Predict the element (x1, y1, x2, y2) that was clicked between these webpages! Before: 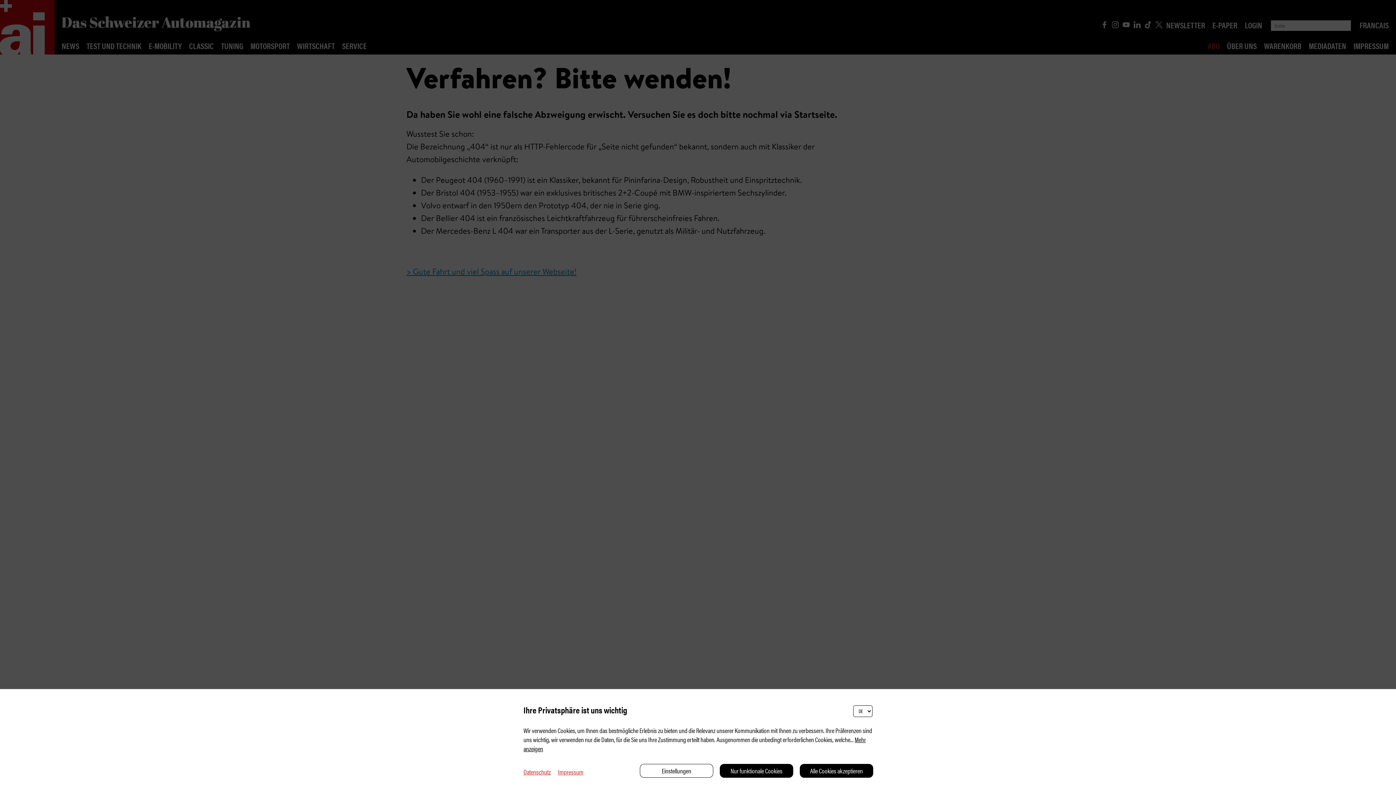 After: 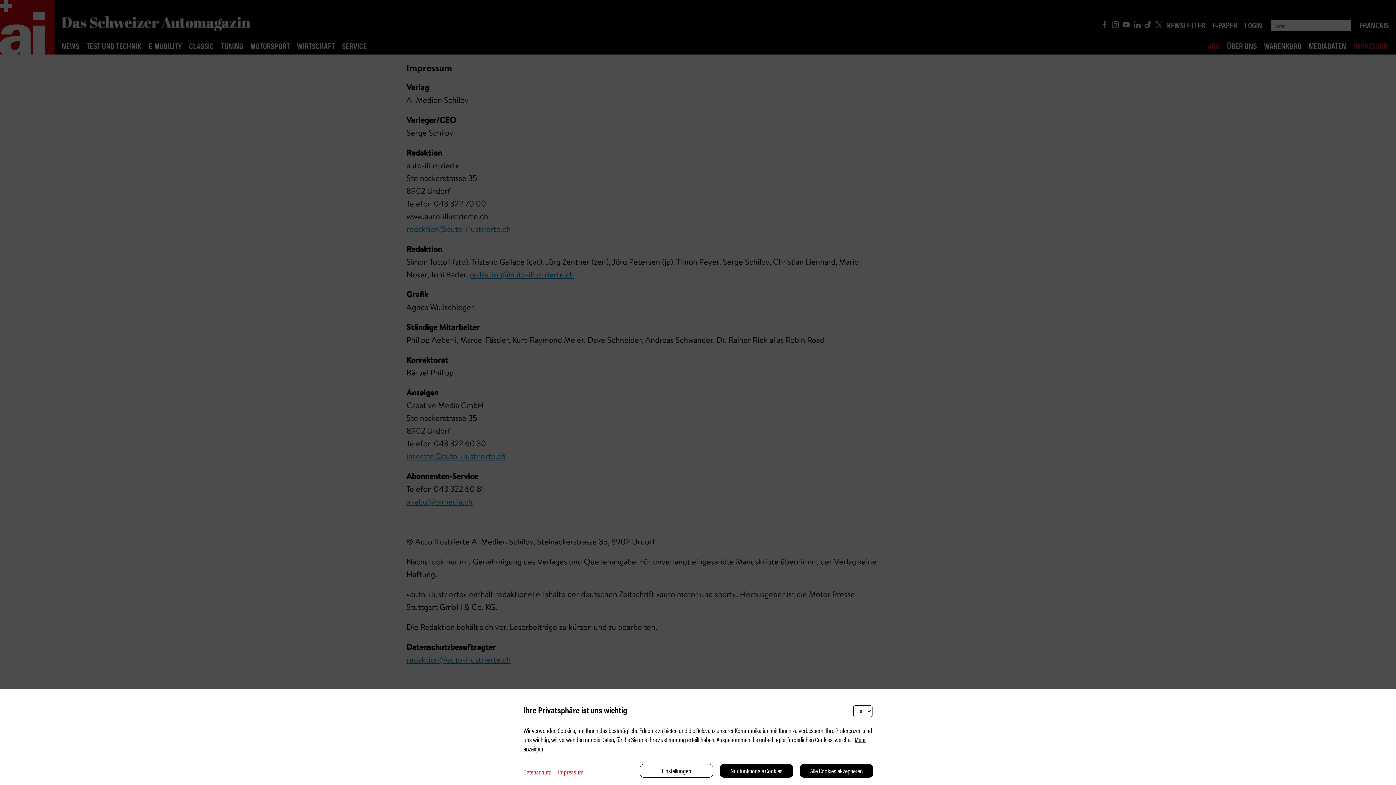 Action: bbox: (550, 767, 583, 776) label: Impressum